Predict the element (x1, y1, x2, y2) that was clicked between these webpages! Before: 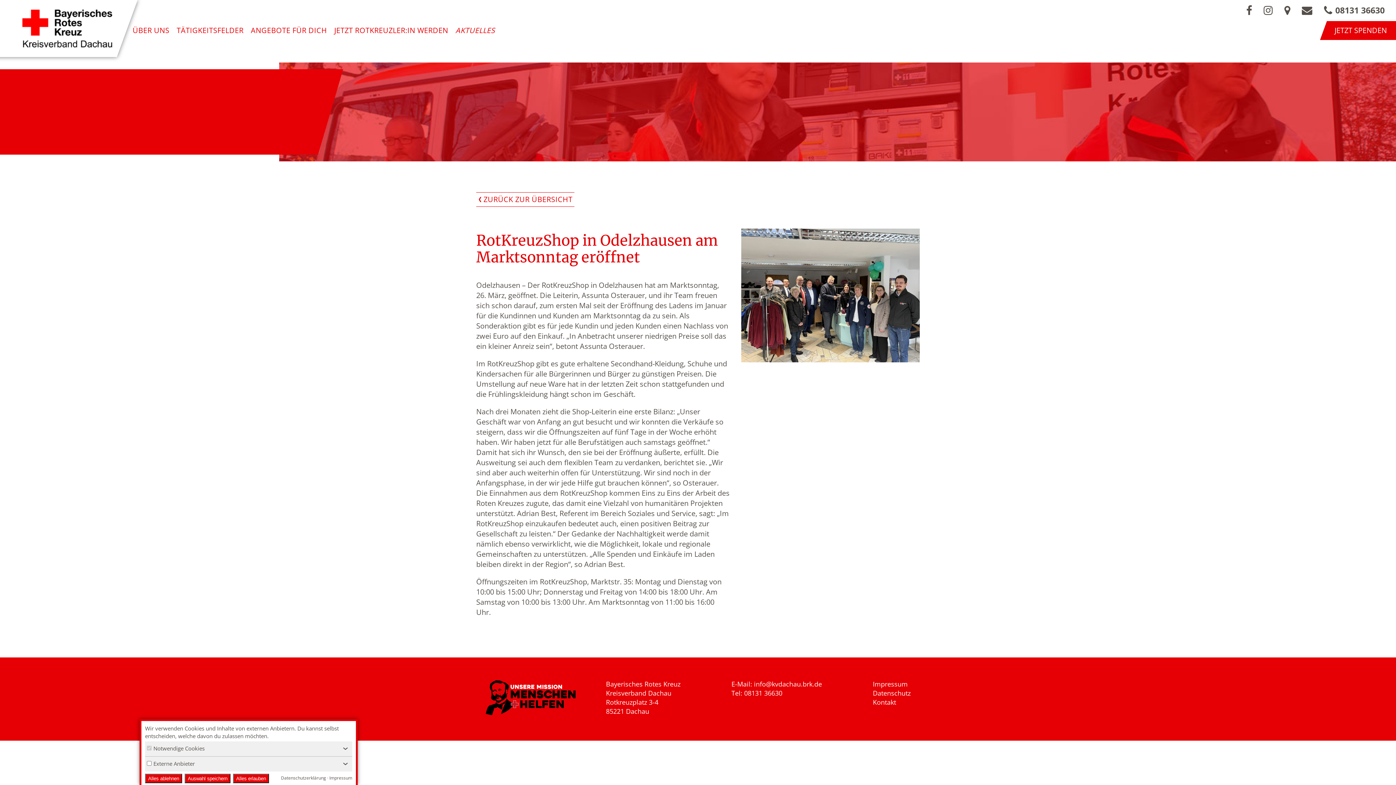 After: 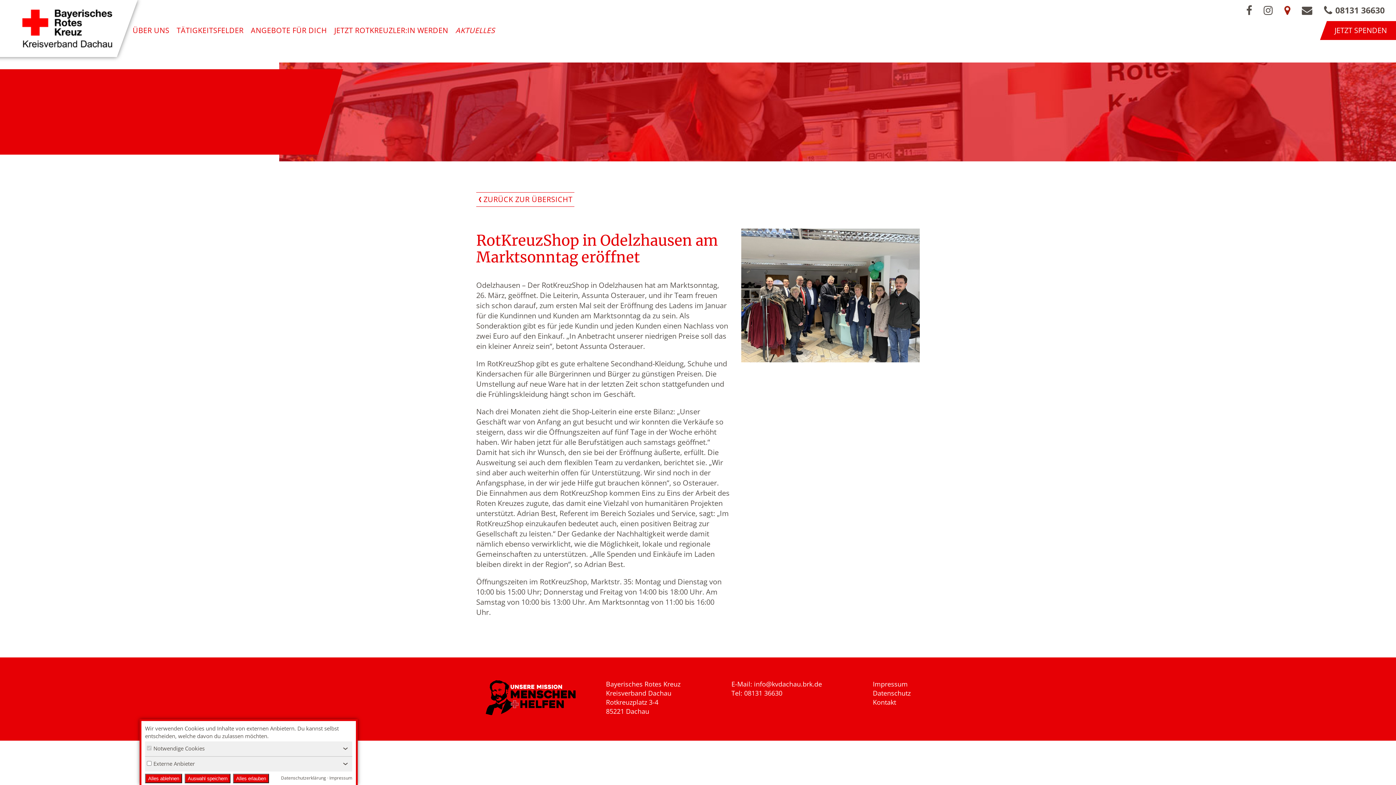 Action: bbox: (1281, 0, 1293, 20)